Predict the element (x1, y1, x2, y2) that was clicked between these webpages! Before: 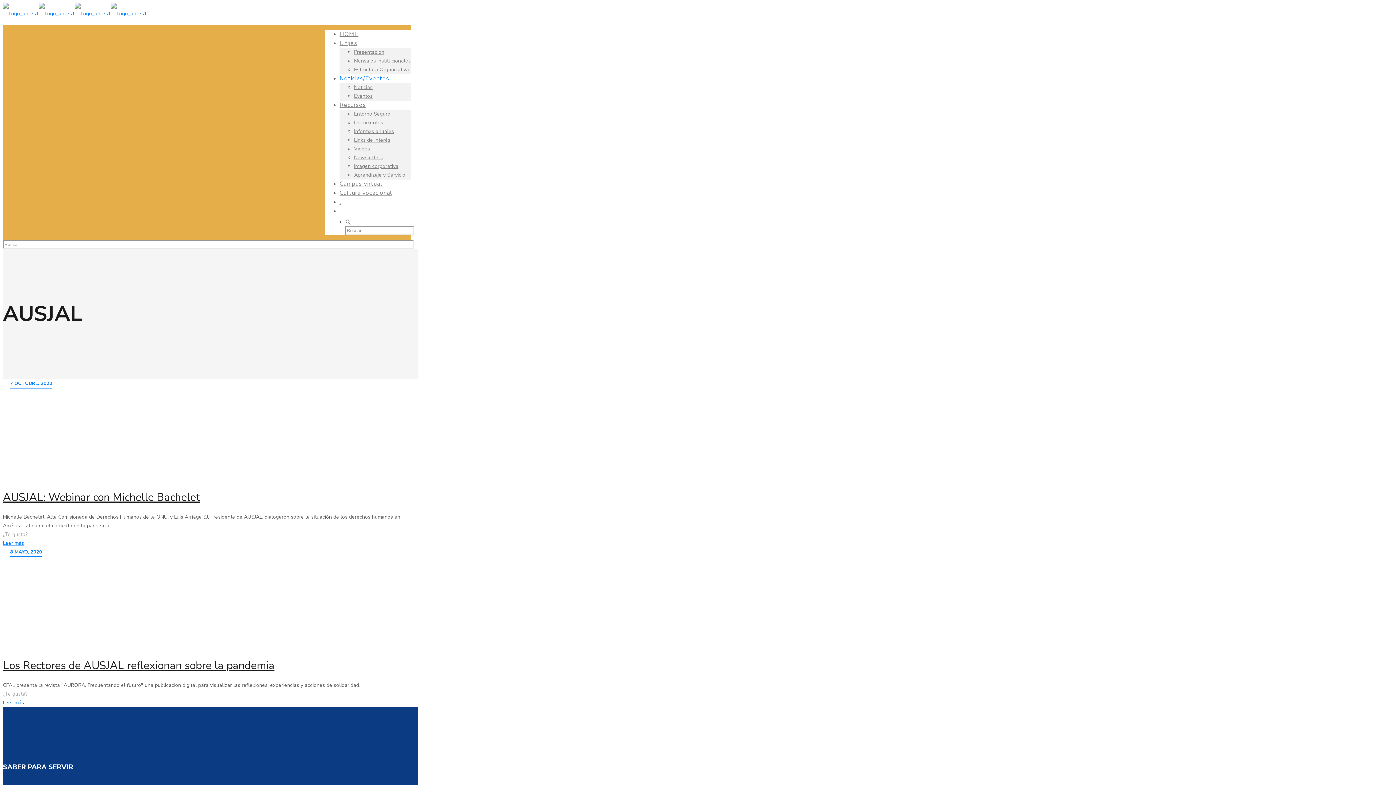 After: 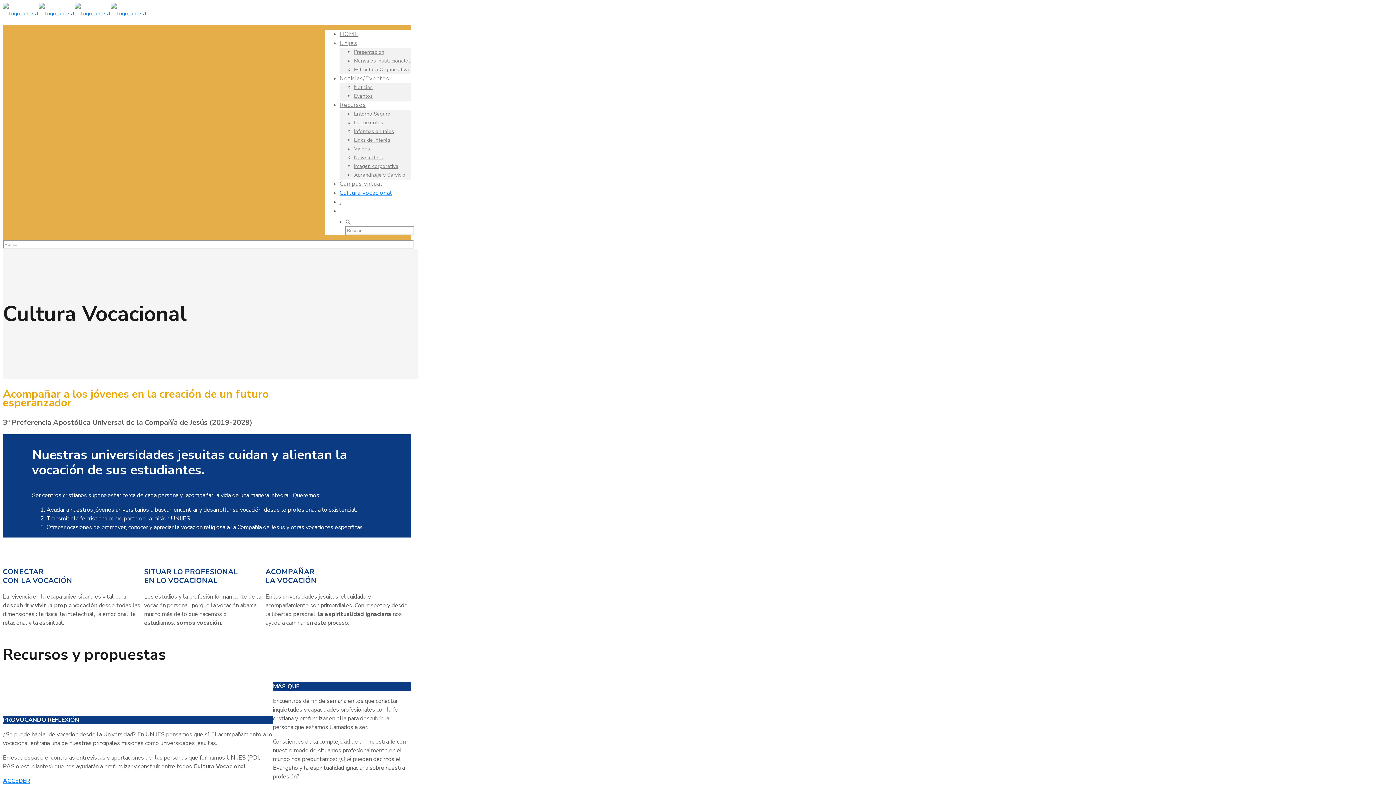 Action: label: Cultura vocacional bbox: (339, 185, 392, 200)